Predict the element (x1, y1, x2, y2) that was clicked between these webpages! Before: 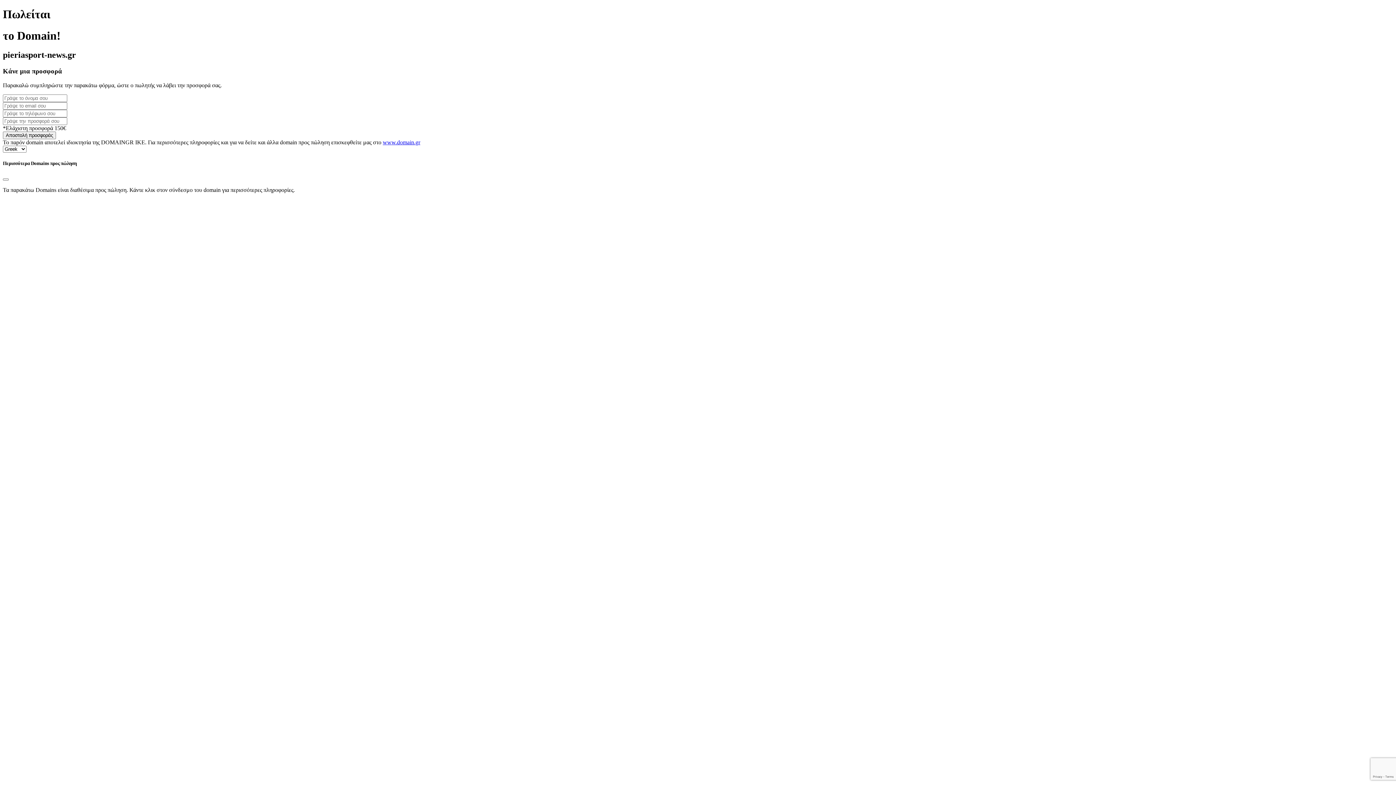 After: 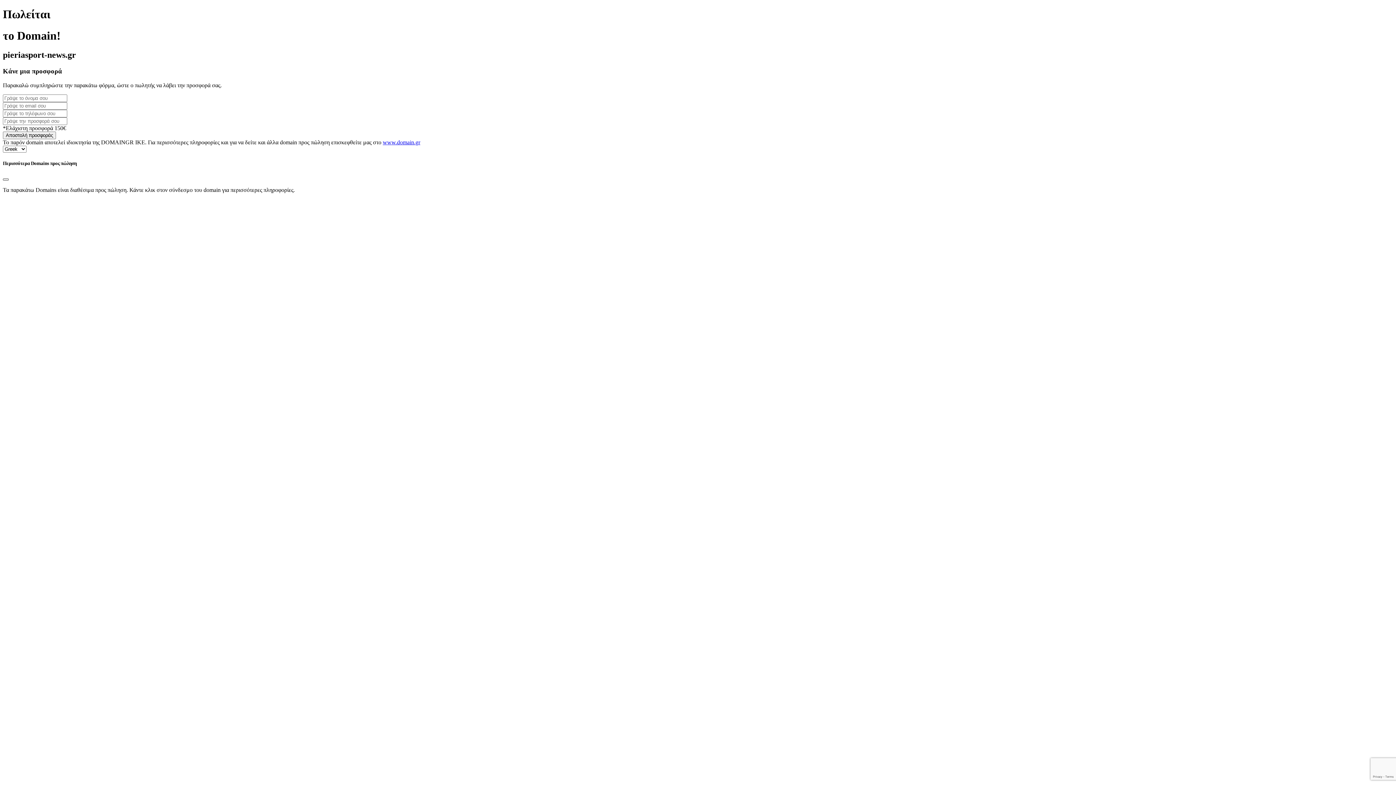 Action: label: Close bbox: (2, 178, 8, 180)